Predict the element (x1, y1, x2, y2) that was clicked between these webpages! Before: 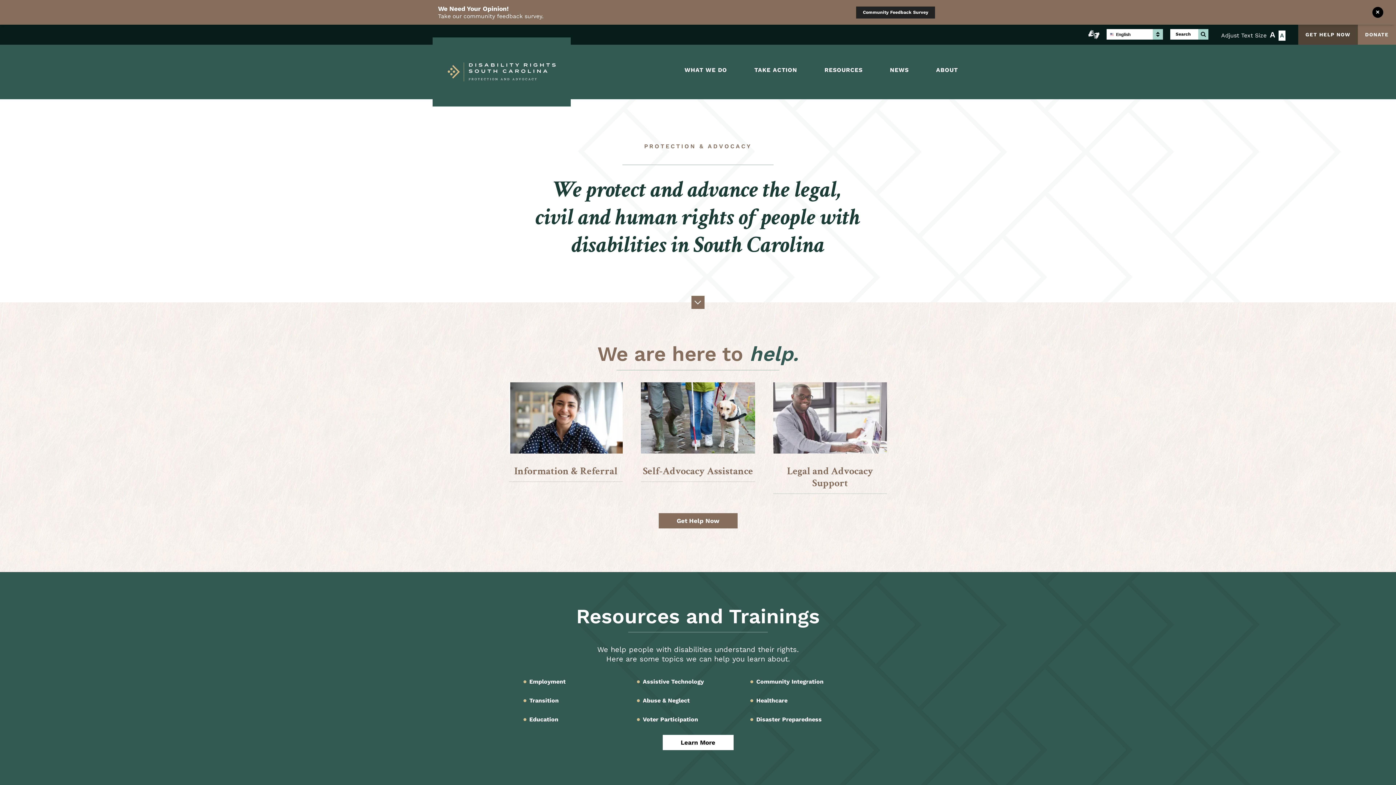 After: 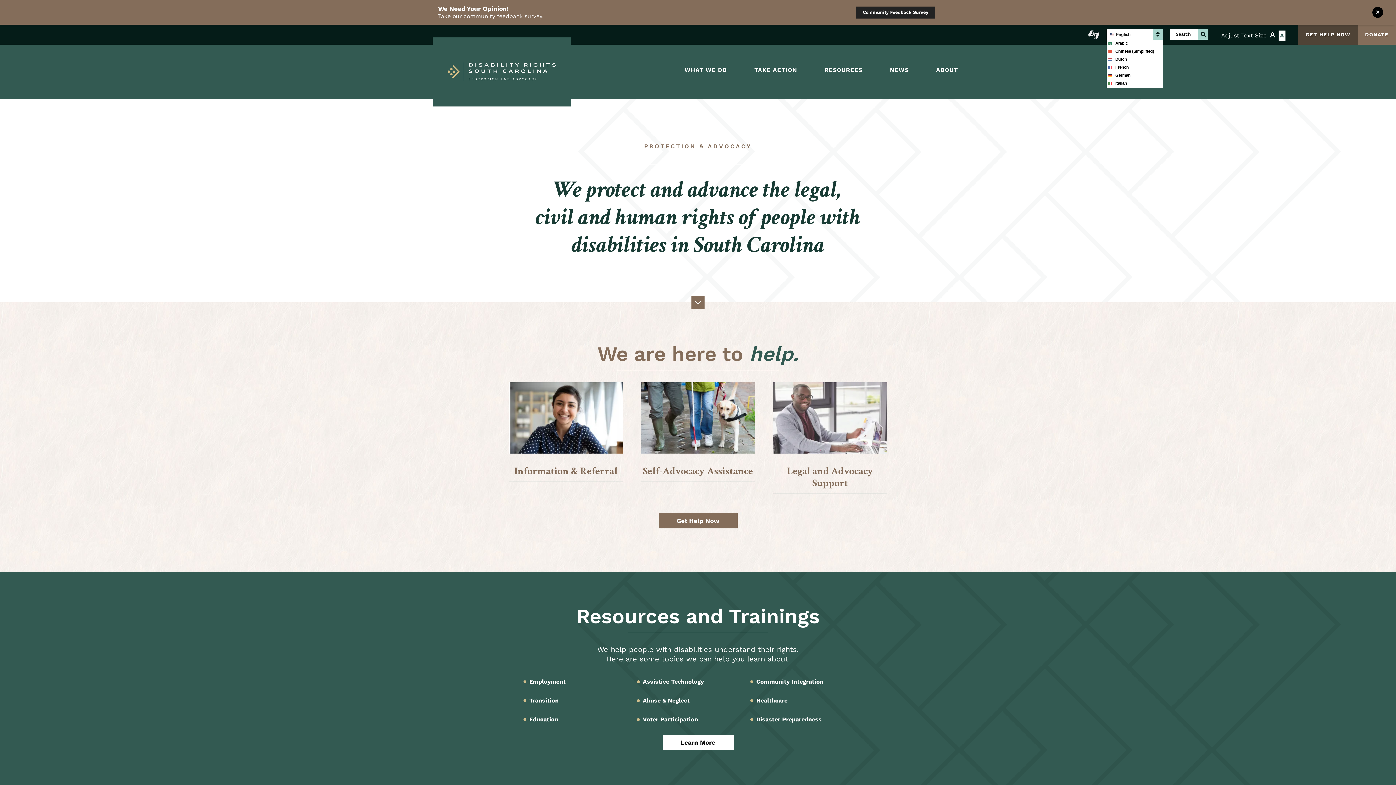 Action: label: English bbox: (1106, 29, 1156, 39)